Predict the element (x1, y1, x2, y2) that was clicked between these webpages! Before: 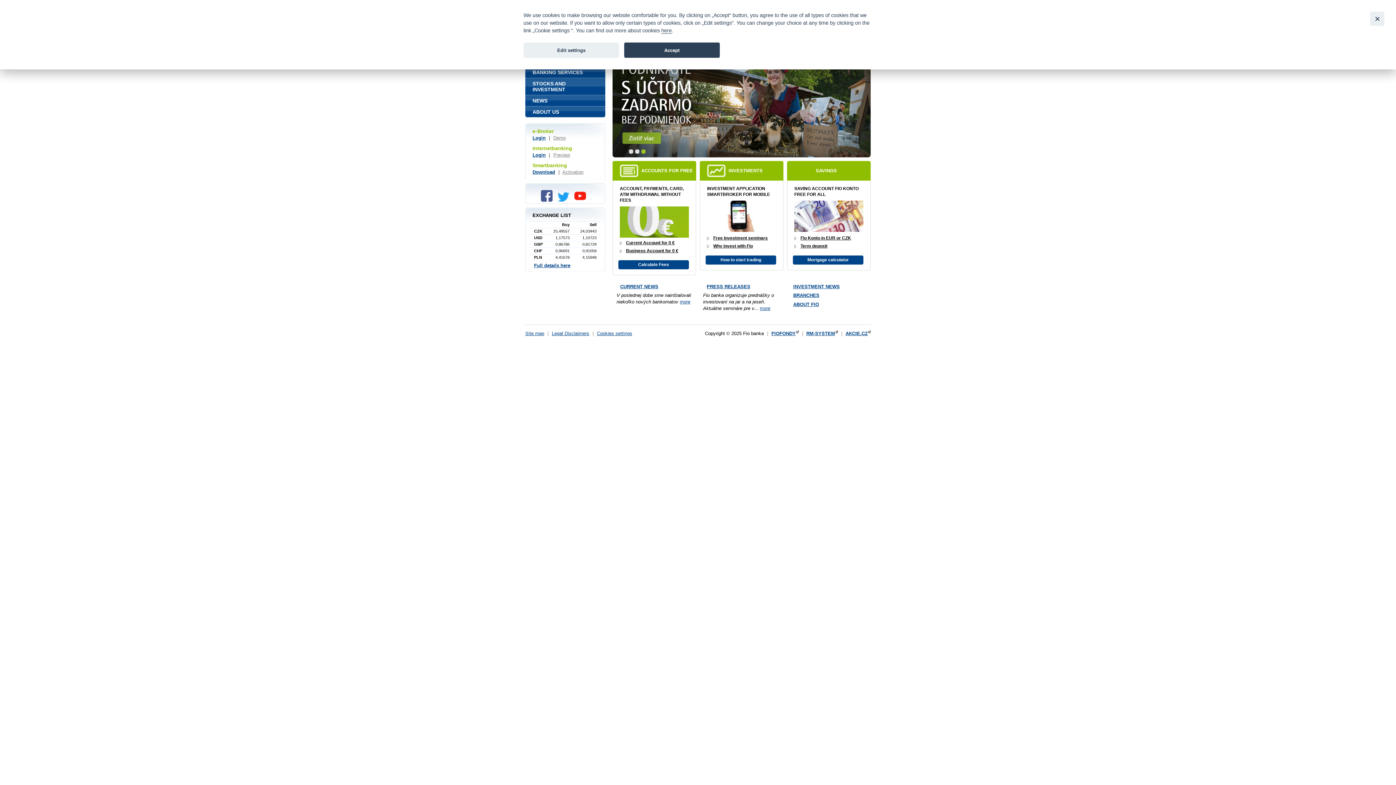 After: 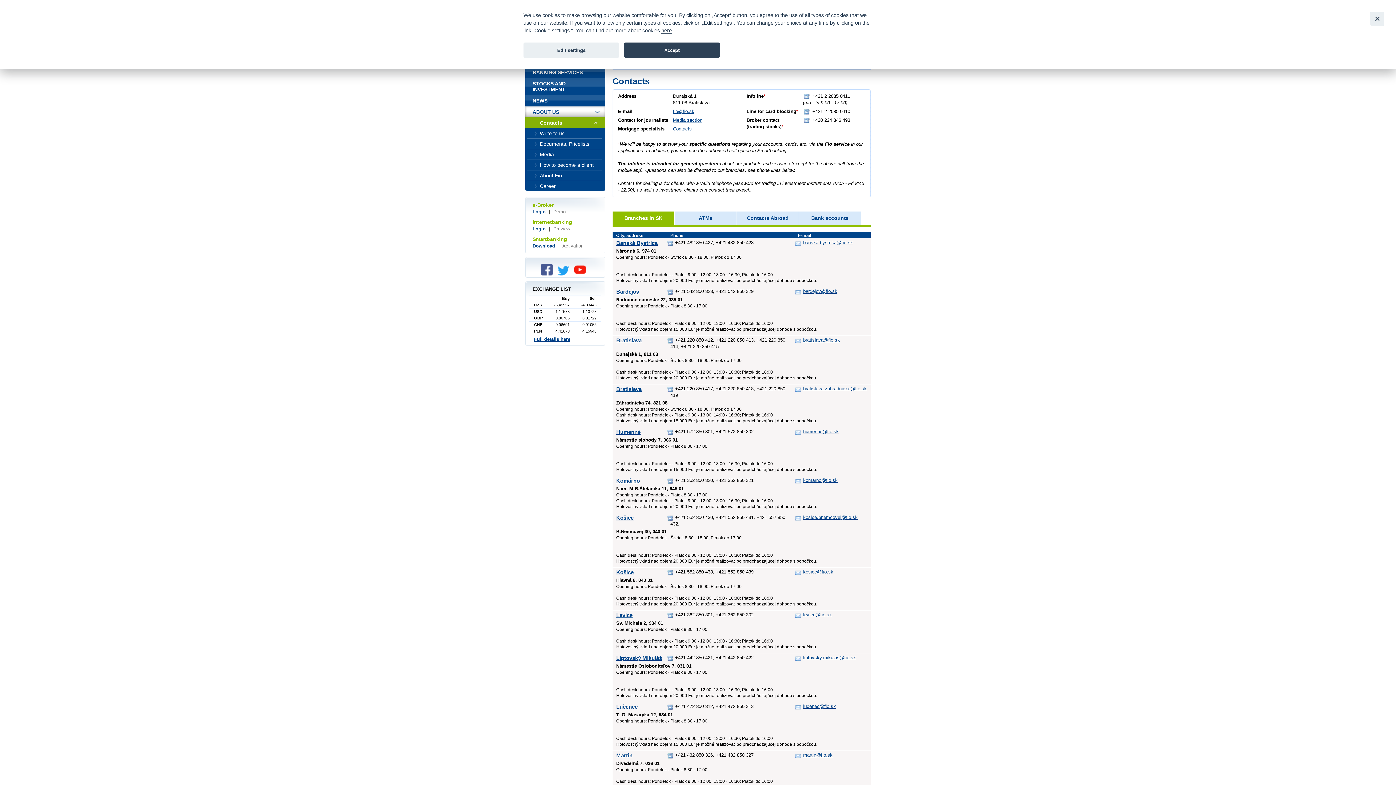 Action: bbox: (793, 292, 819, 298) label: BRANCHES